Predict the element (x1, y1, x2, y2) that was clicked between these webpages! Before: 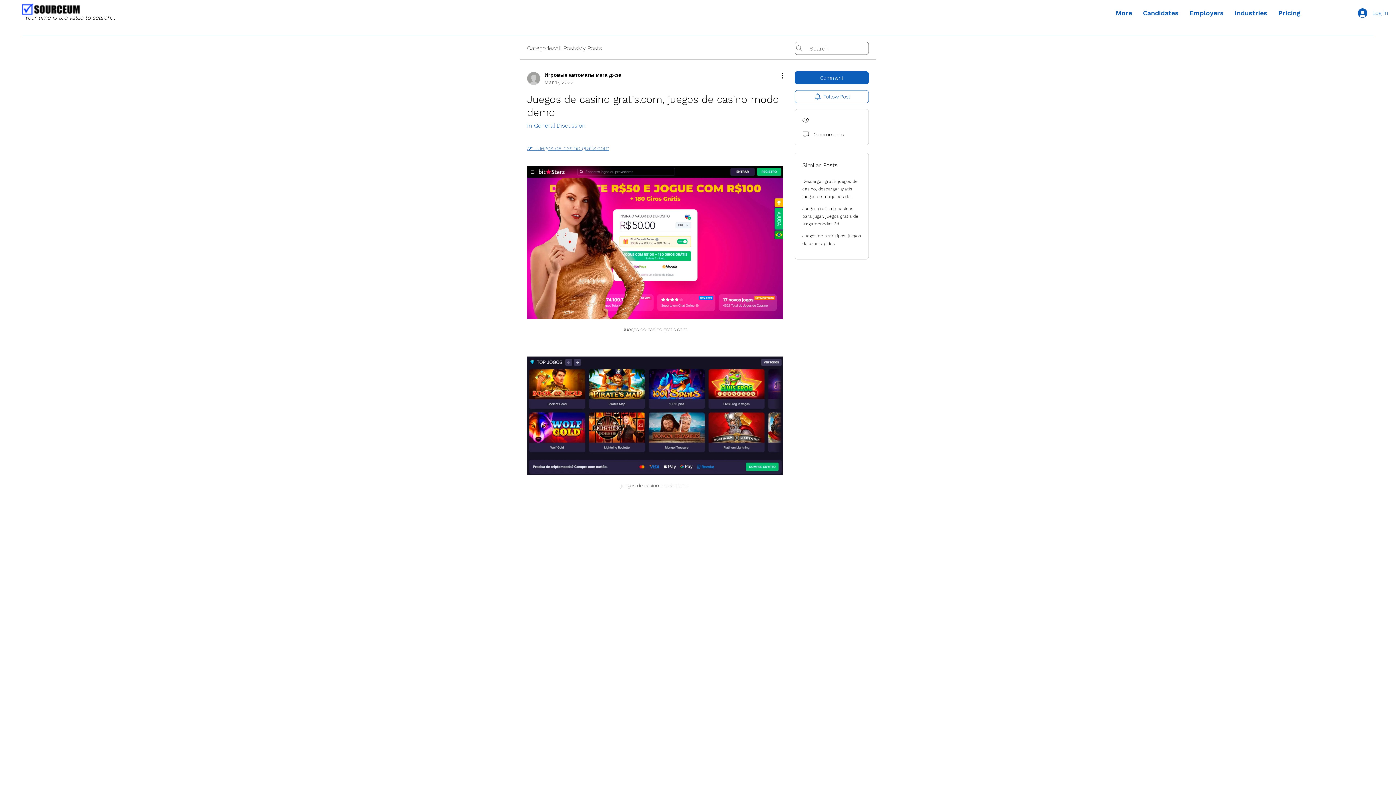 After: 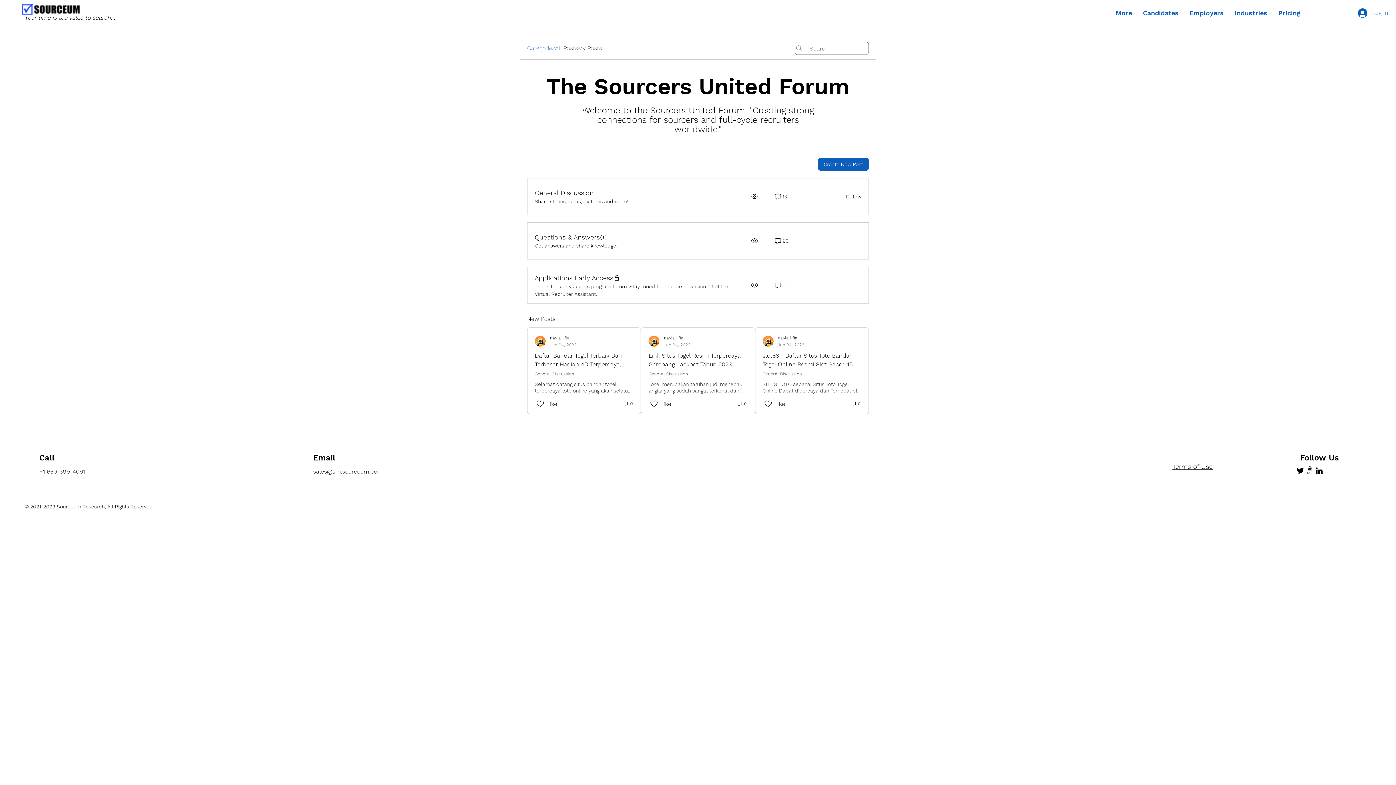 Action: bbox: (527, 44, 555, 52) label: Categories